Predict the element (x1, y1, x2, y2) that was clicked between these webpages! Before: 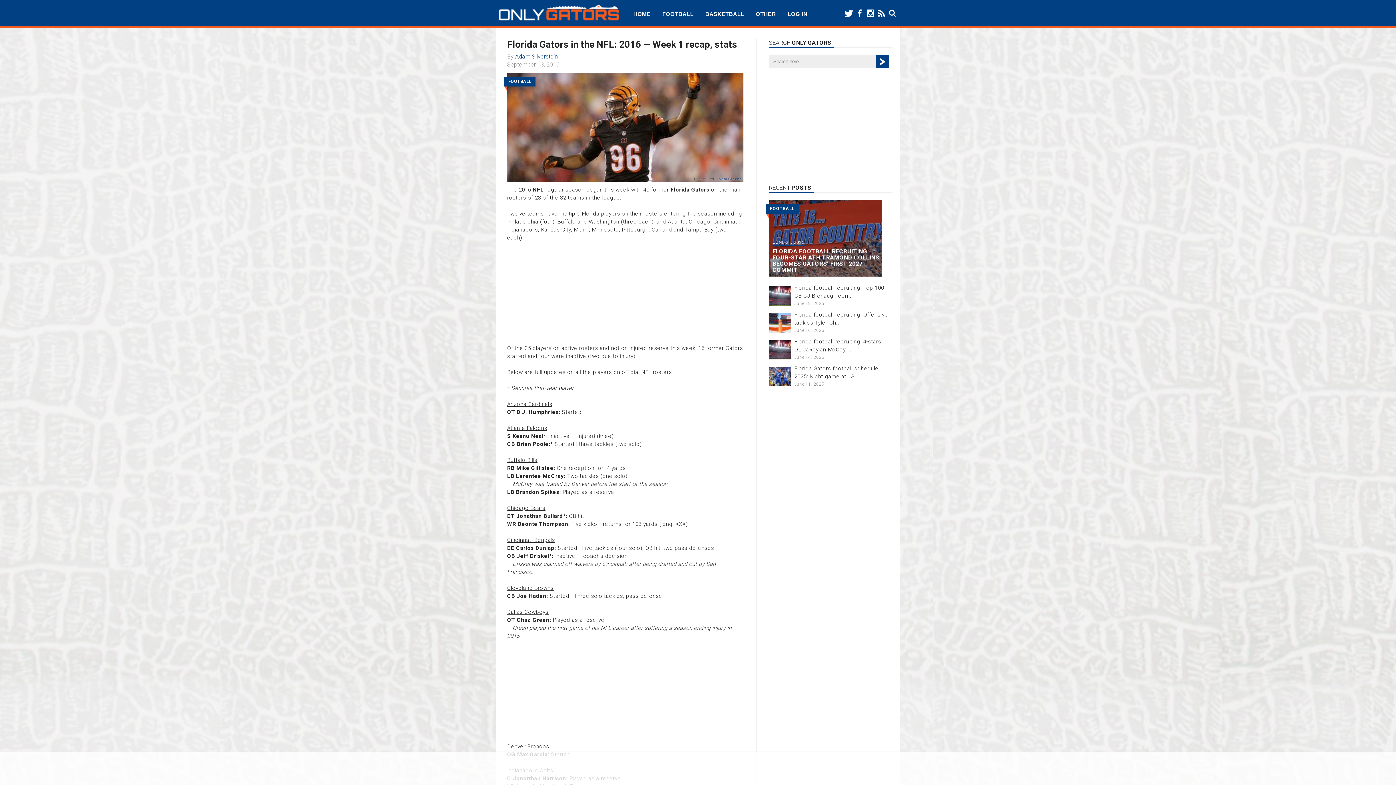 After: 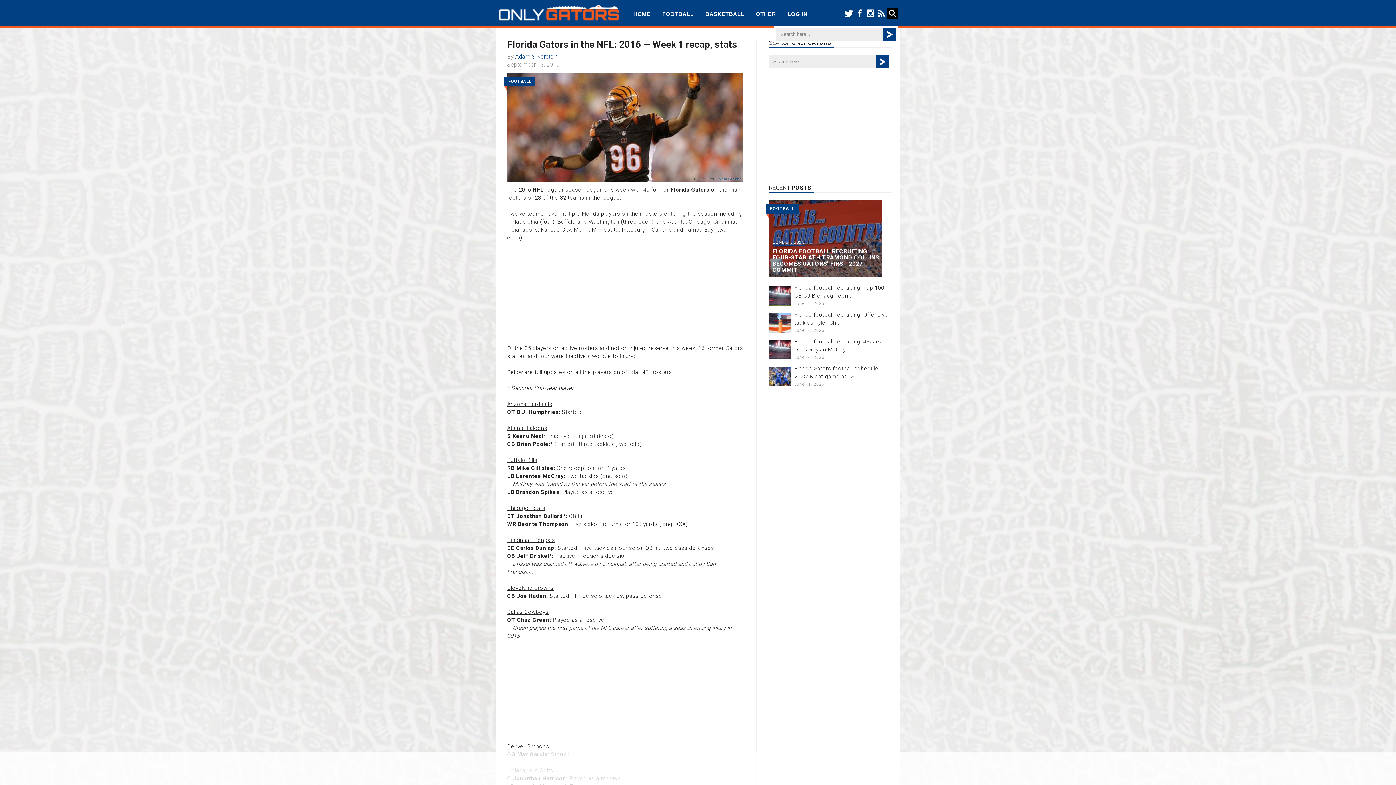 Action: bbox: (887, 8, 898, 18)